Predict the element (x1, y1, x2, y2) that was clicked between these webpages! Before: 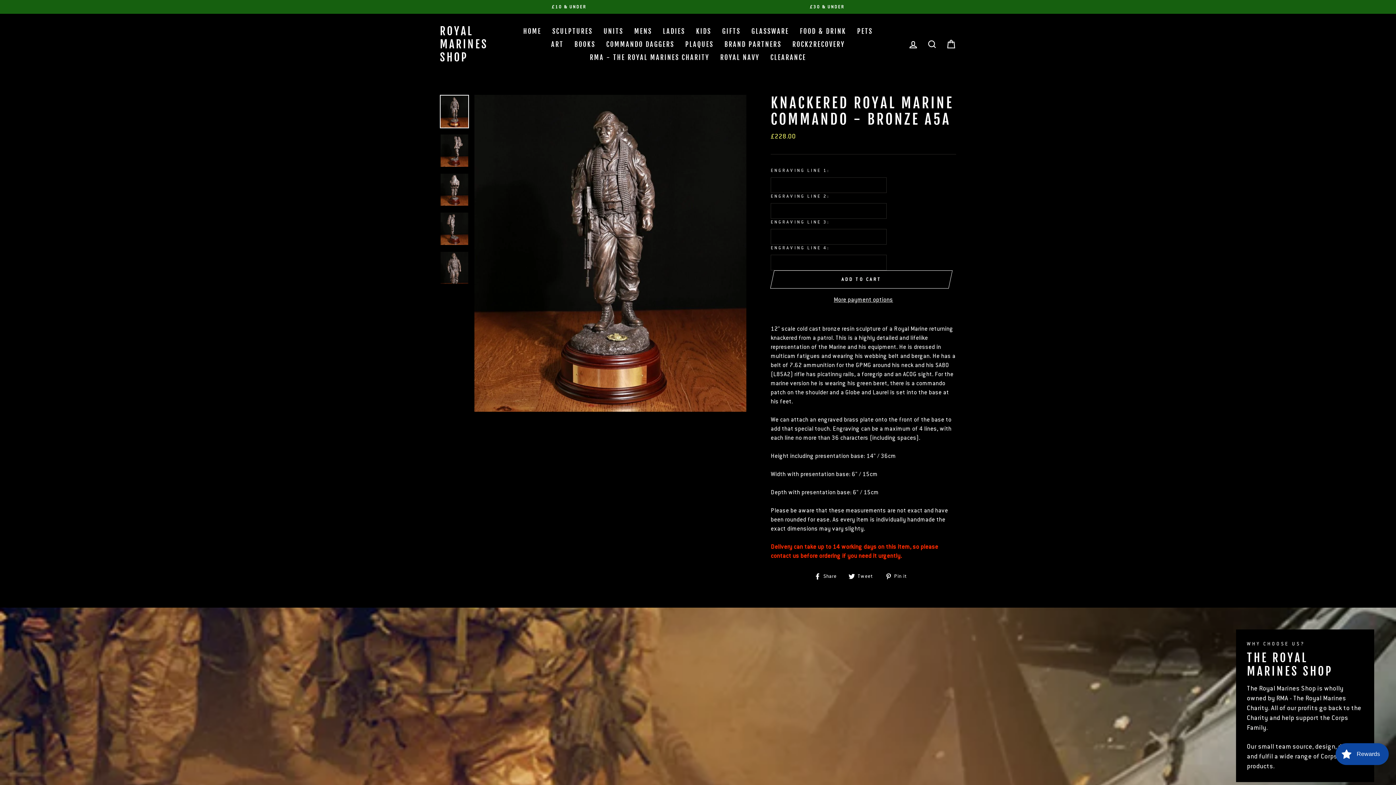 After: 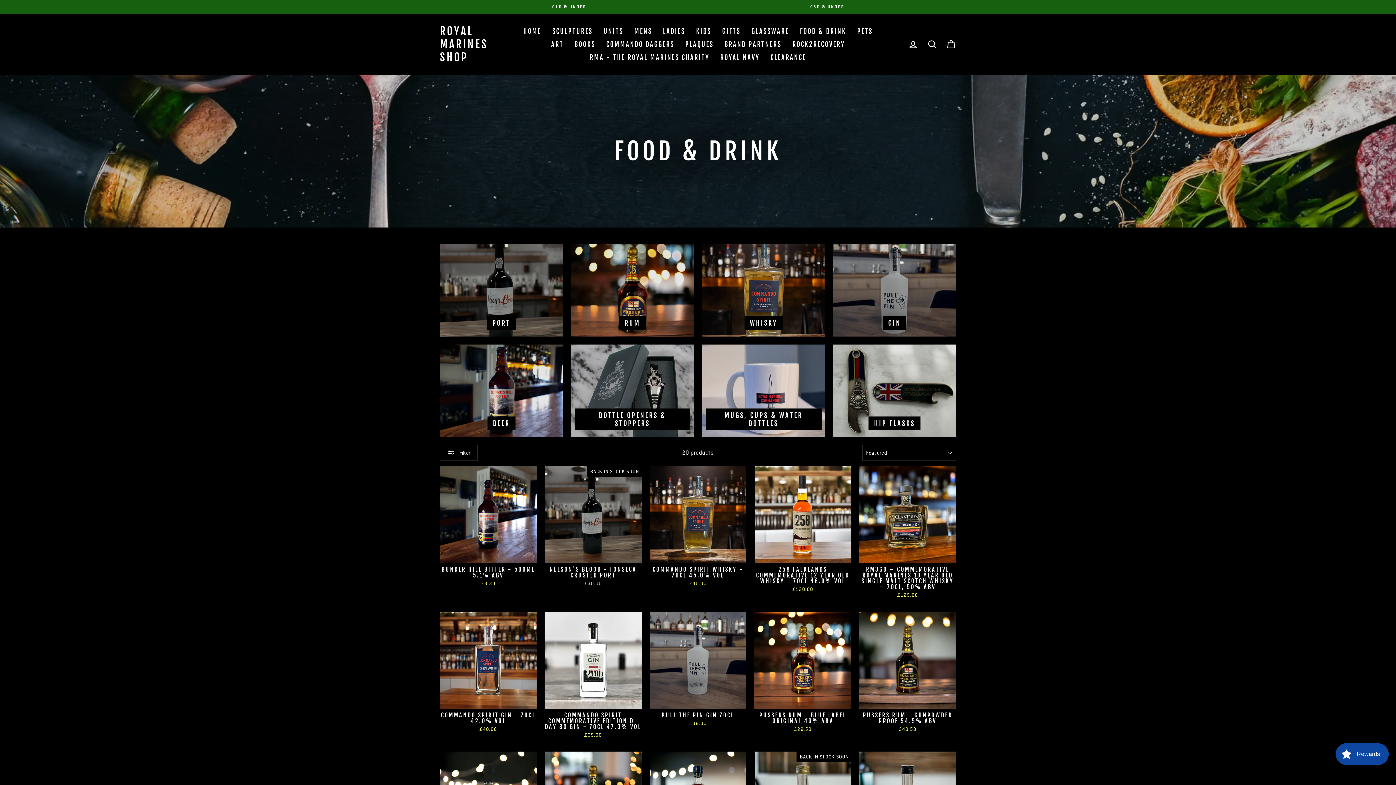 Action: bbox: (794, 24, 851, 37) label: FOOD & DRINK